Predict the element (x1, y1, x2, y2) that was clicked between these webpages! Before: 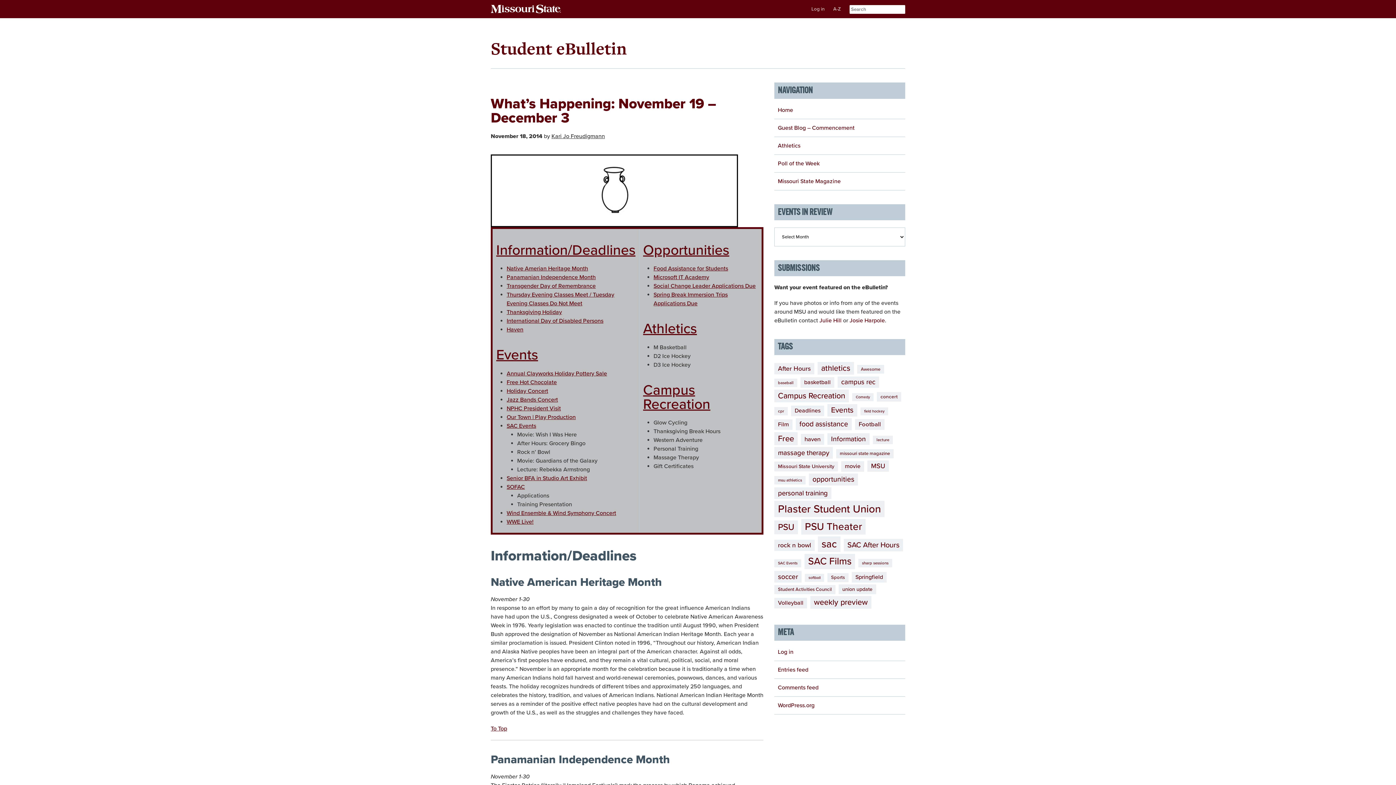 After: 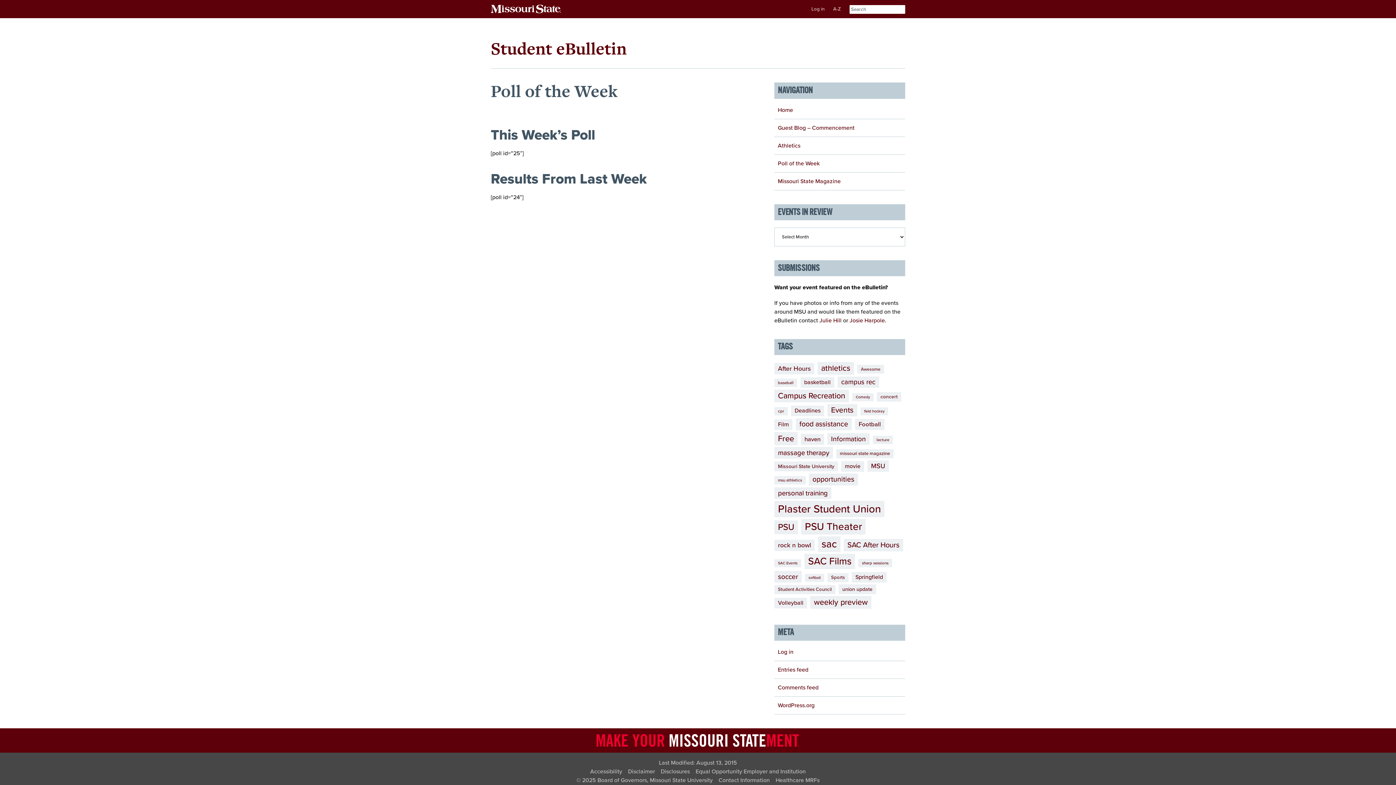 Action: bbox: (778, 159, 819, 167) label: Poll of the Week